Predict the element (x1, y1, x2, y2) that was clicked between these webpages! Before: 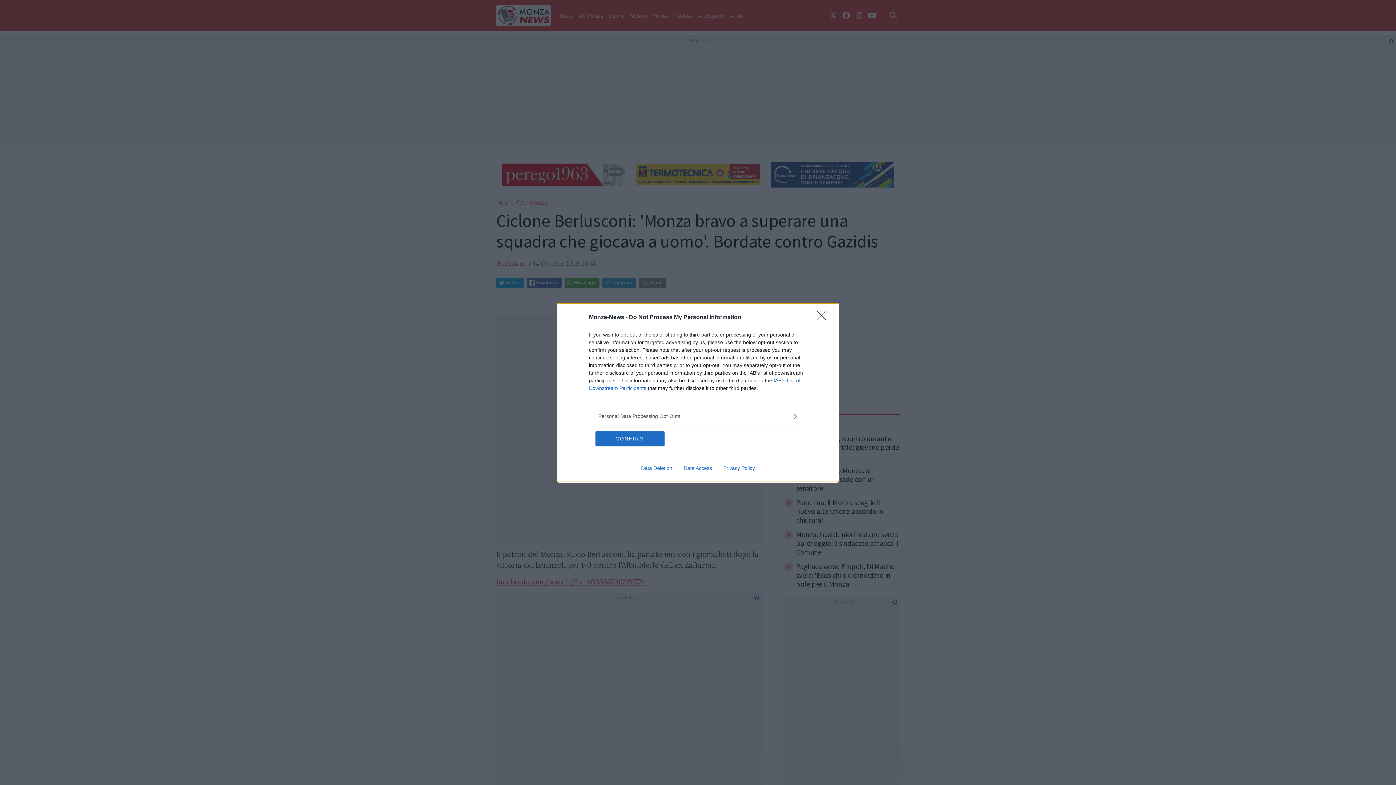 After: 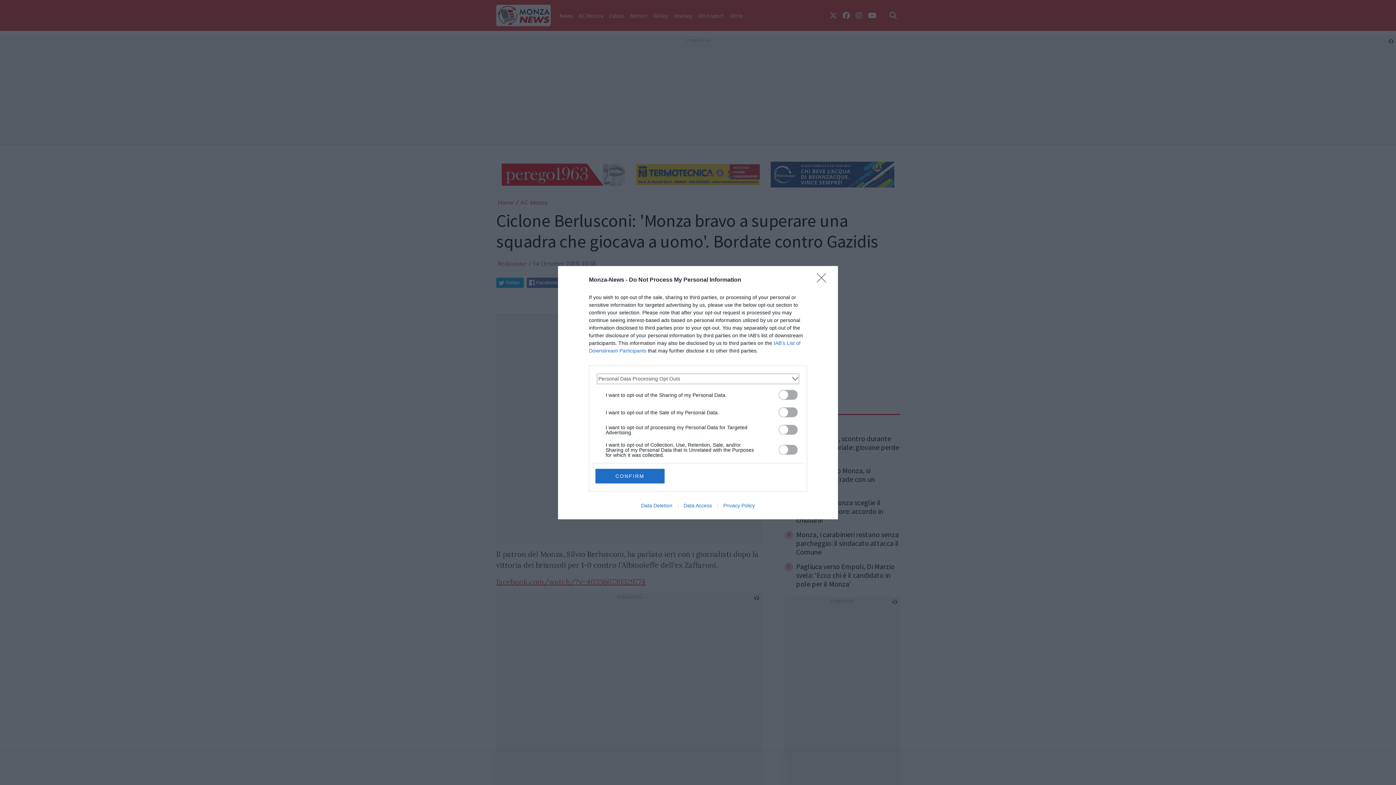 Action: label: Opt-Outs bbox: (598, 412, 797, 420)